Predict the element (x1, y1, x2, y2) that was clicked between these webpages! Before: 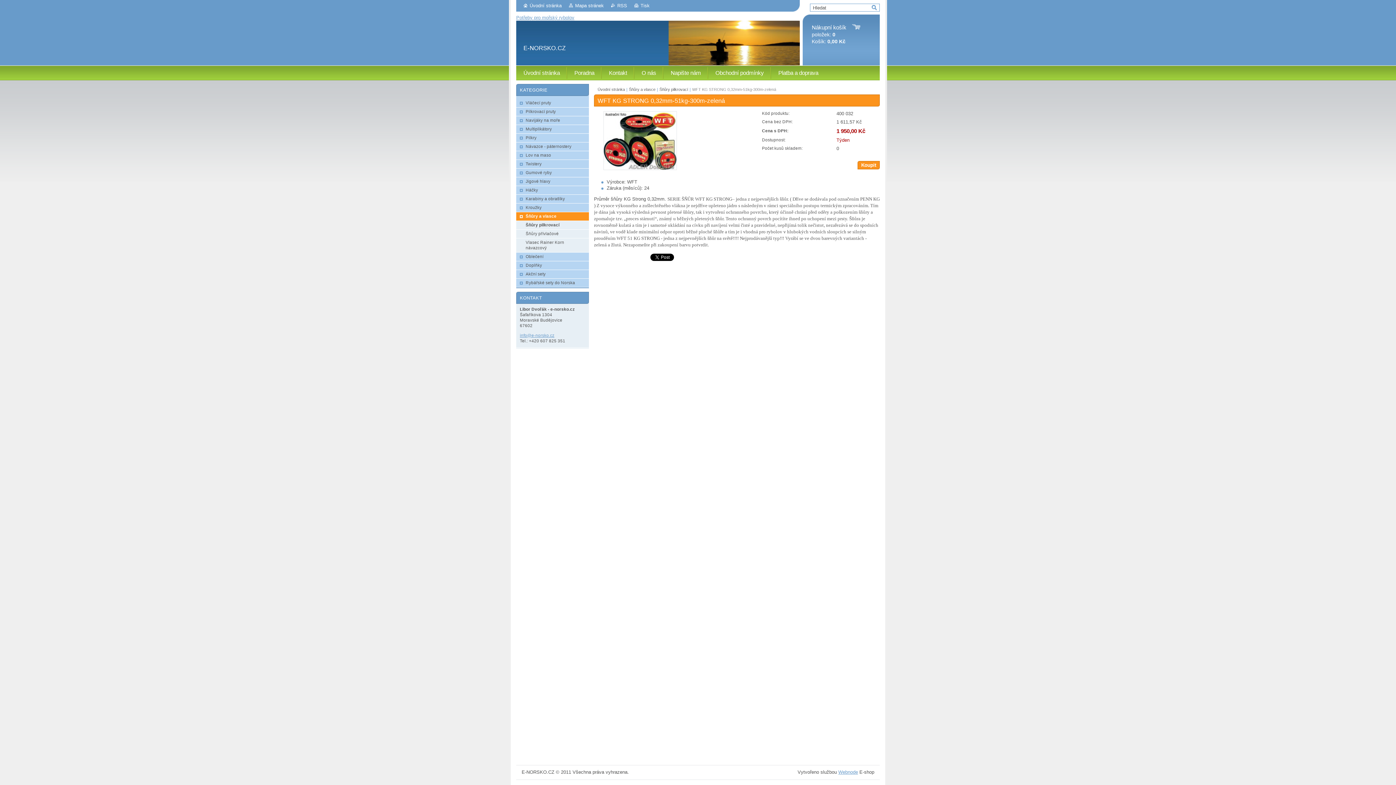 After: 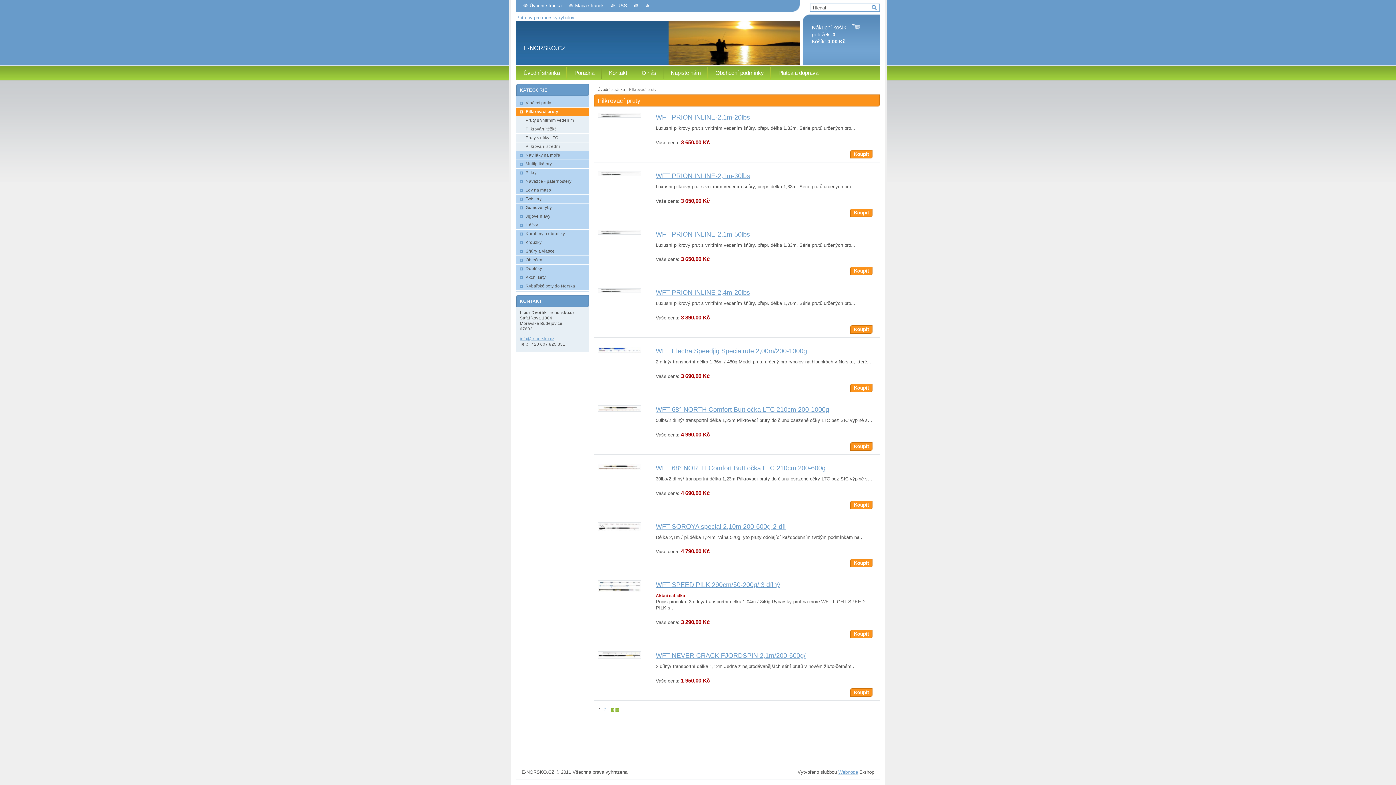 Action: label: Pilkrovací pruty bbox: (516, 107, 589, 116)